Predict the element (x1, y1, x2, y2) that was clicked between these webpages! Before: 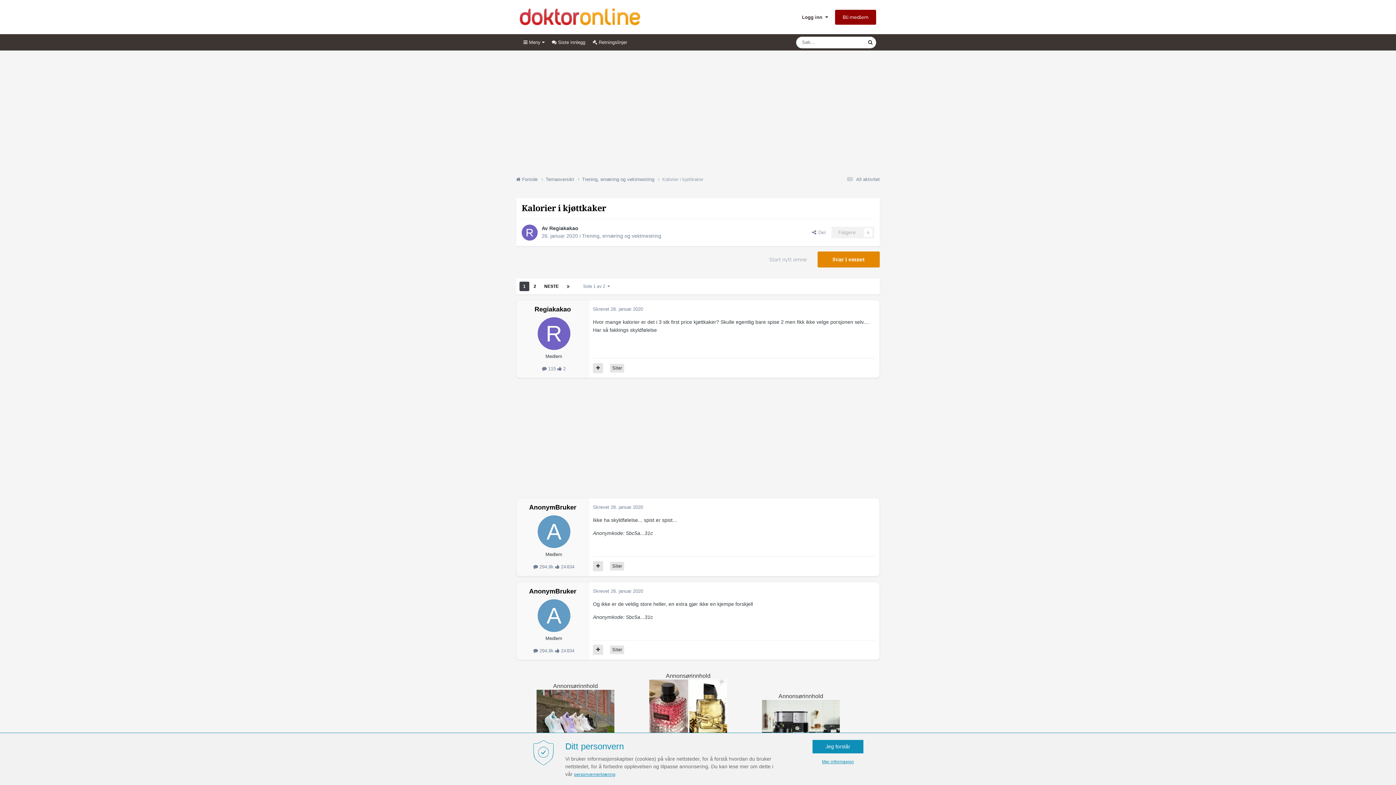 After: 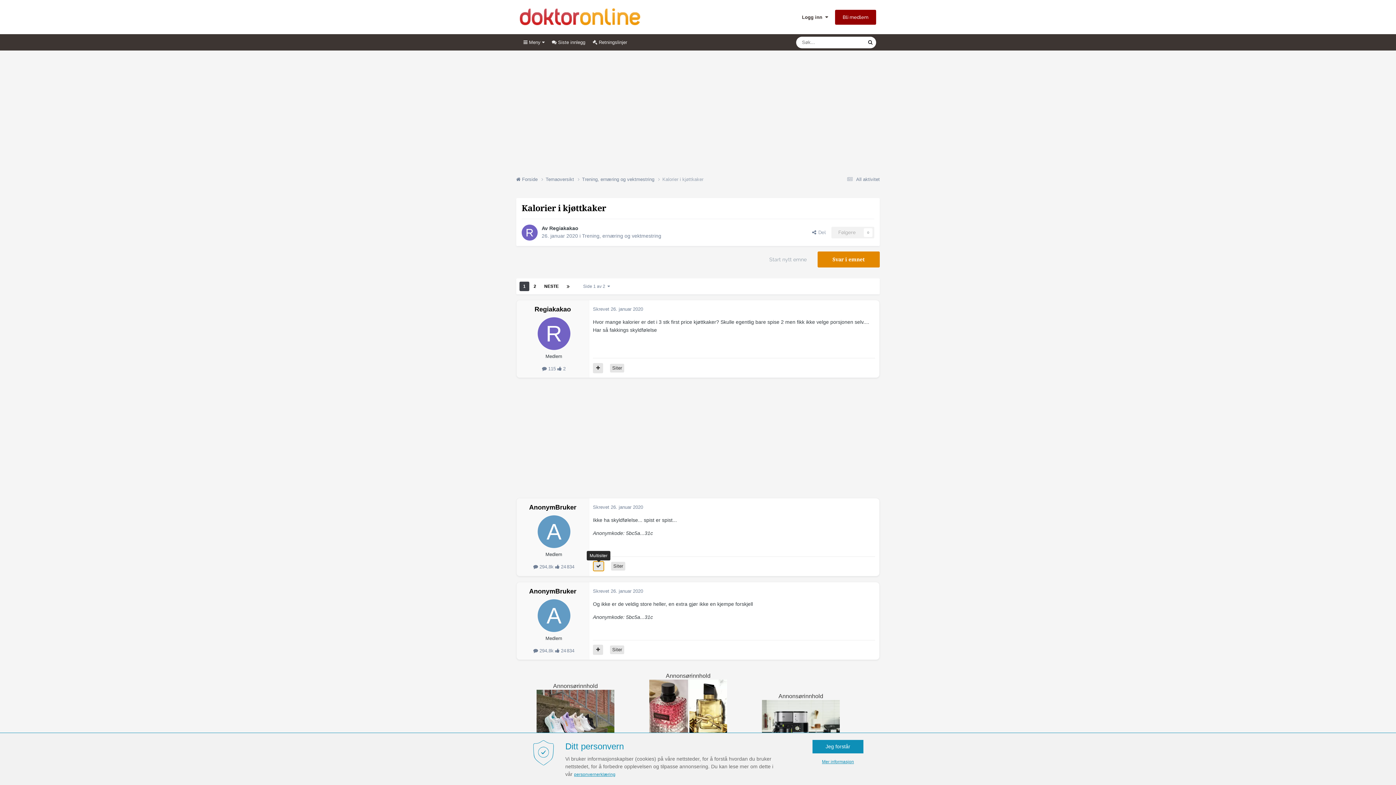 Action: bbox: (593, 561, 603, 571)